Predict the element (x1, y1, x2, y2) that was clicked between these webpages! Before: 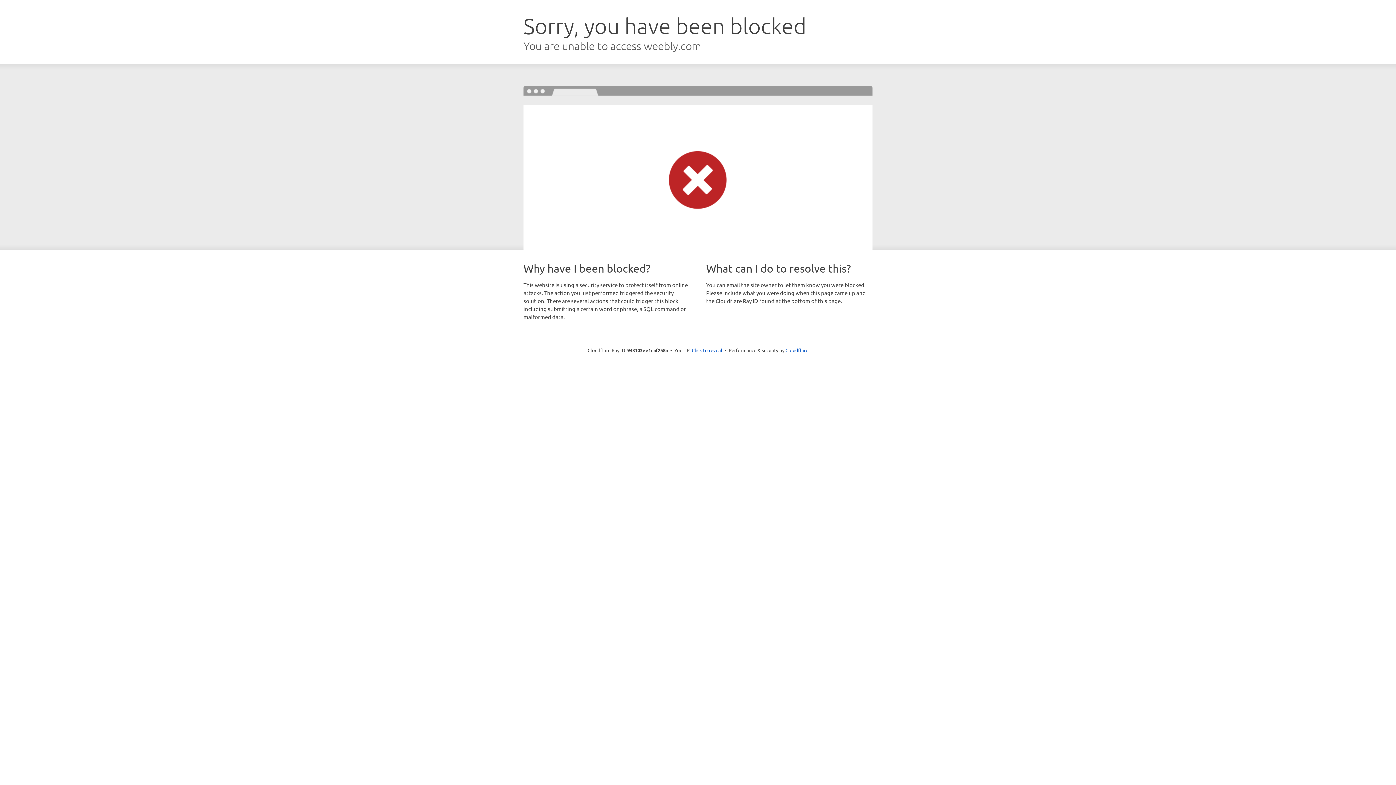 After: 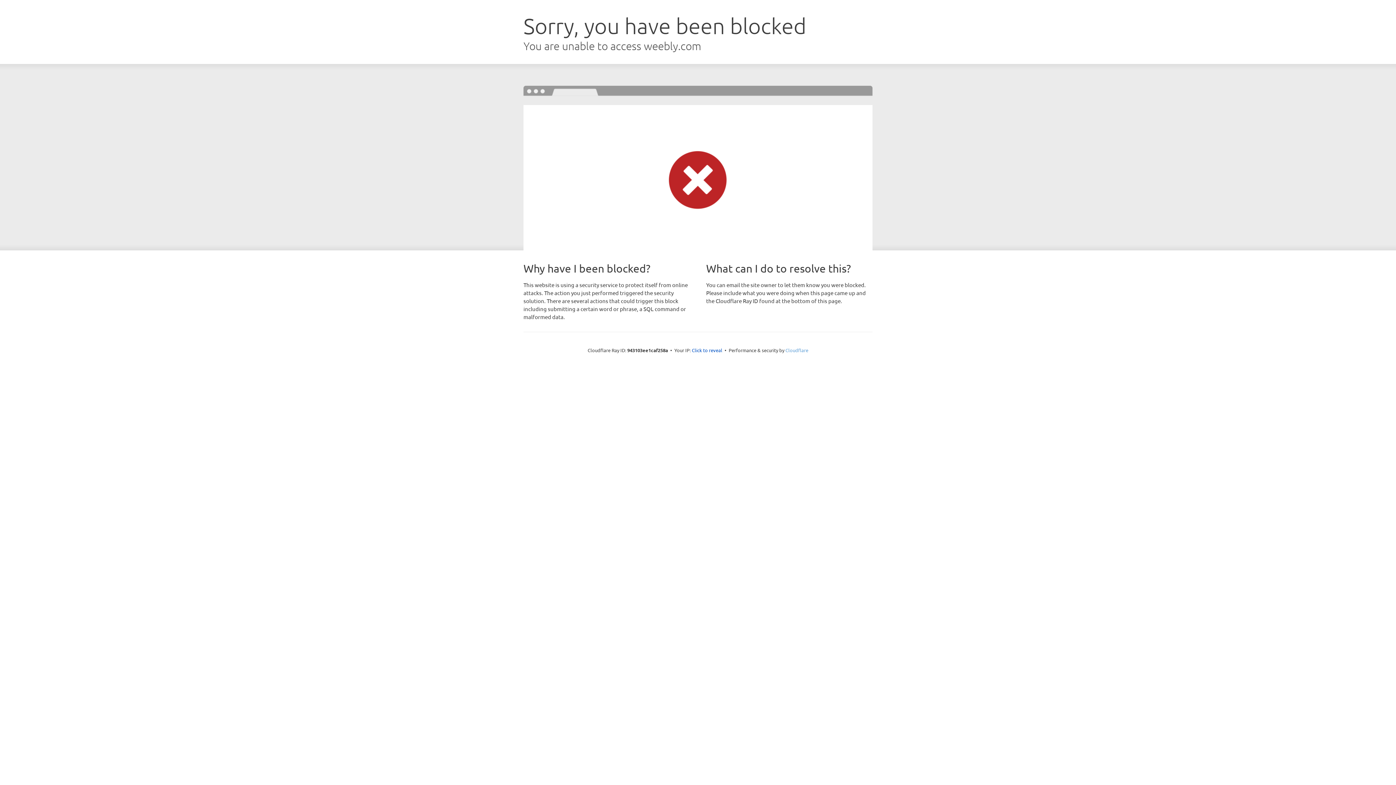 Action: bbox: (785, 347, 808, 353) label: Cloudflare